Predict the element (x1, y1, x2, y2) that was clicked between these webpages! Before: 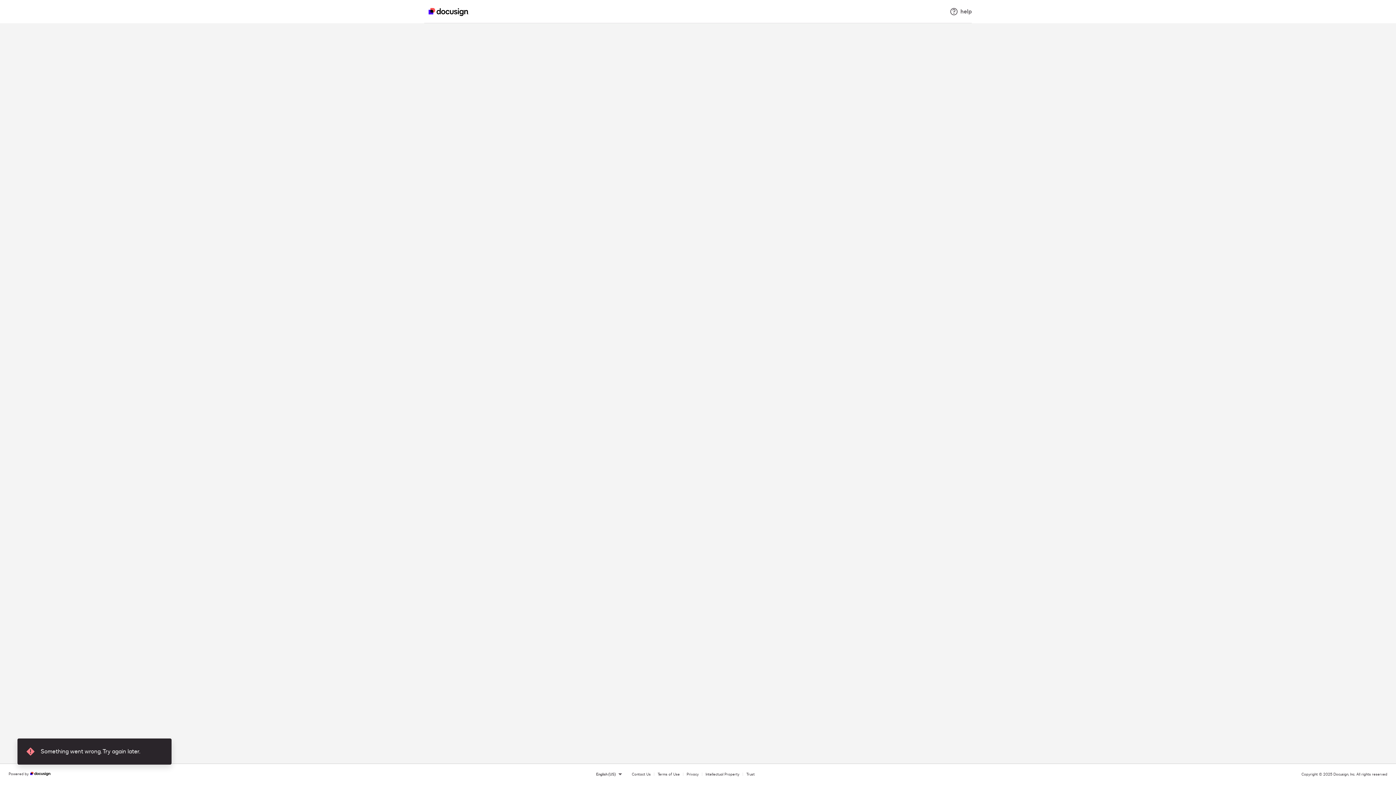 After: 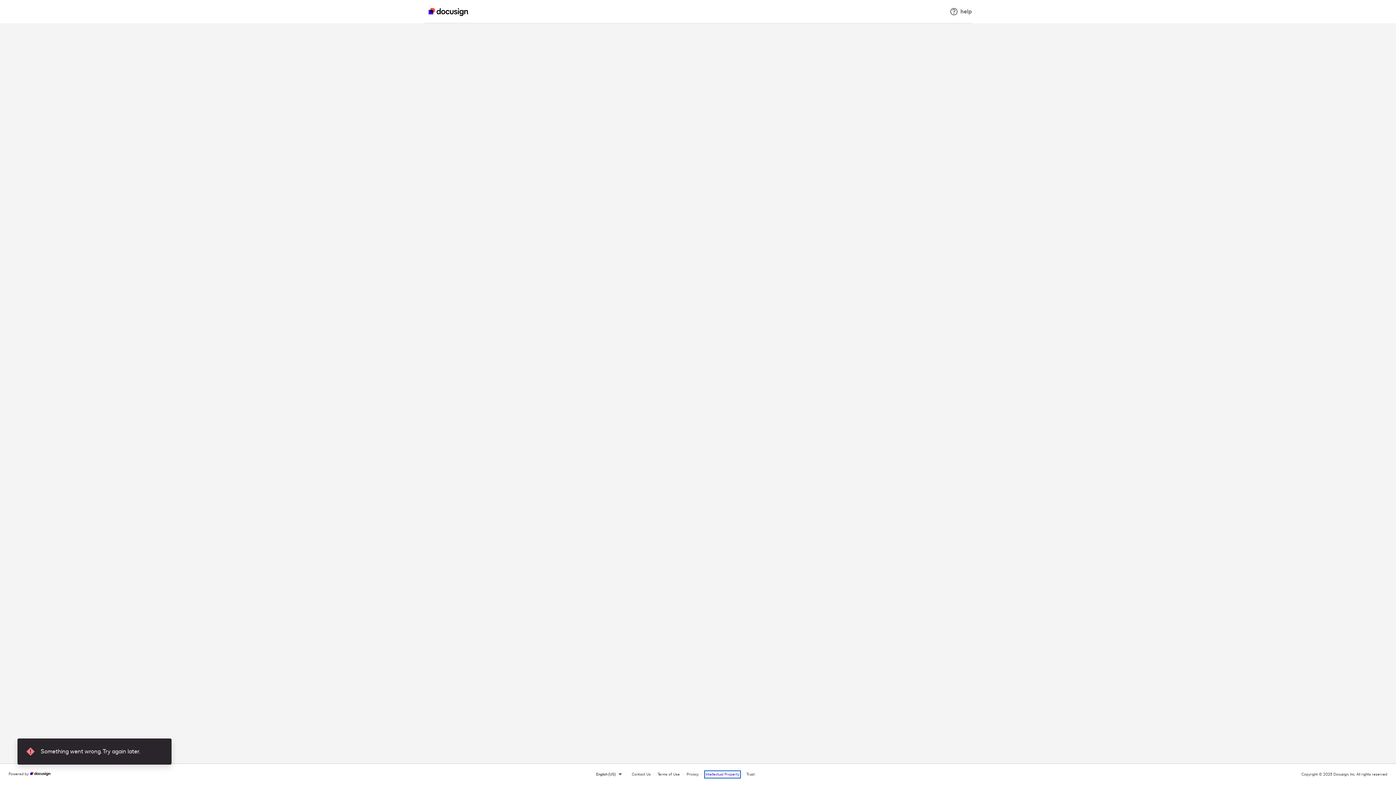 Action: bbox: (705, 772, 739, 777) label: Intellectual Property